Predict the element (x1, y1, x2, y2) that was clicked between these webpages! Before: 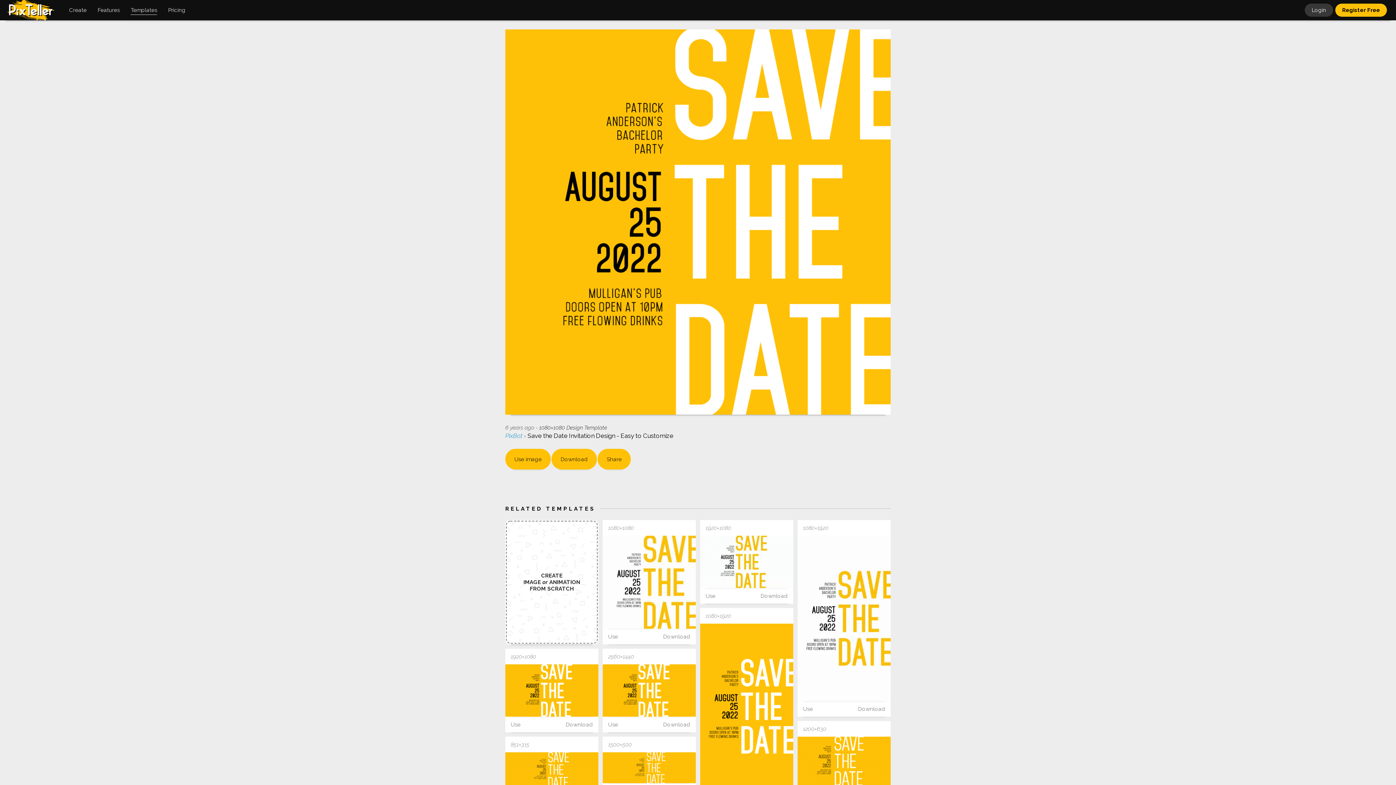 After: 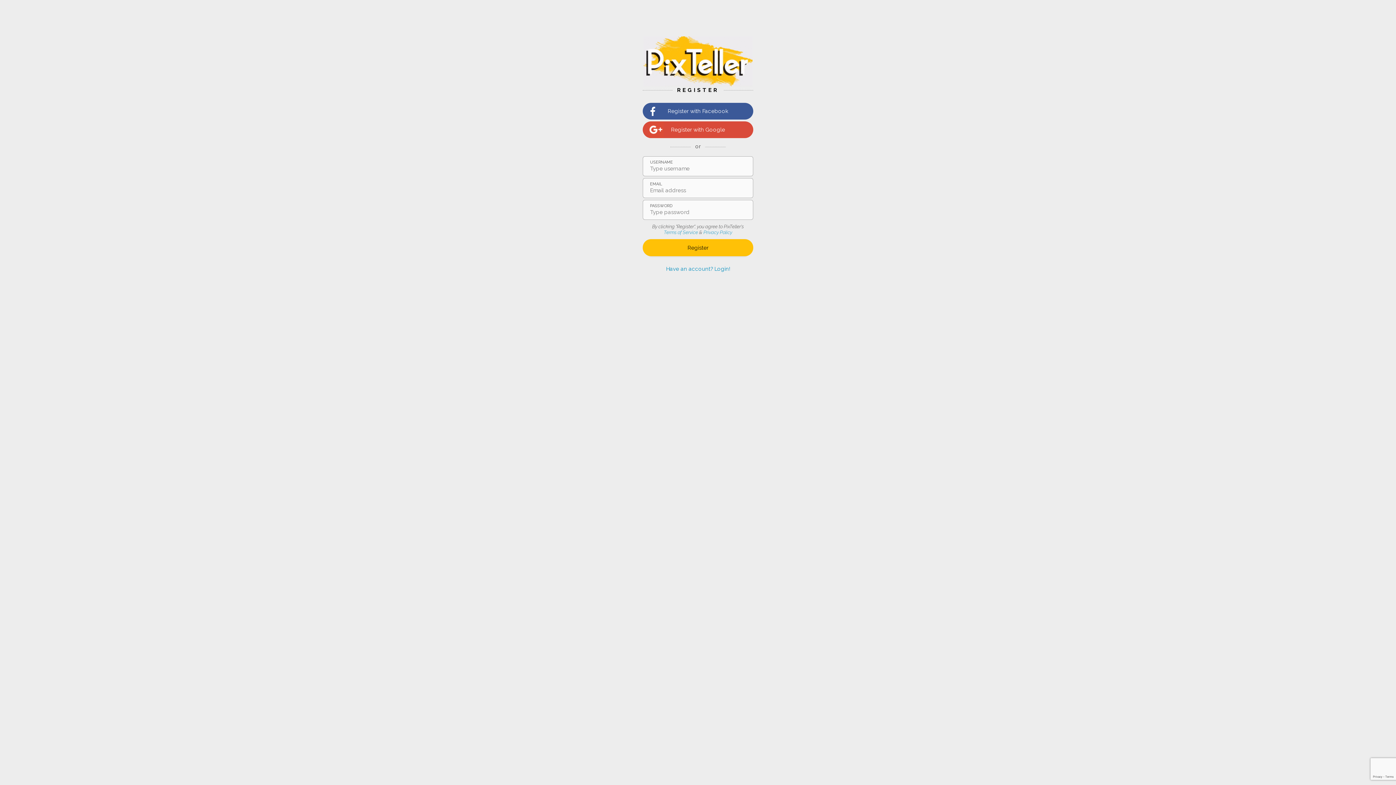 Action: bbox: (509, 717, 522, 732) label: Use